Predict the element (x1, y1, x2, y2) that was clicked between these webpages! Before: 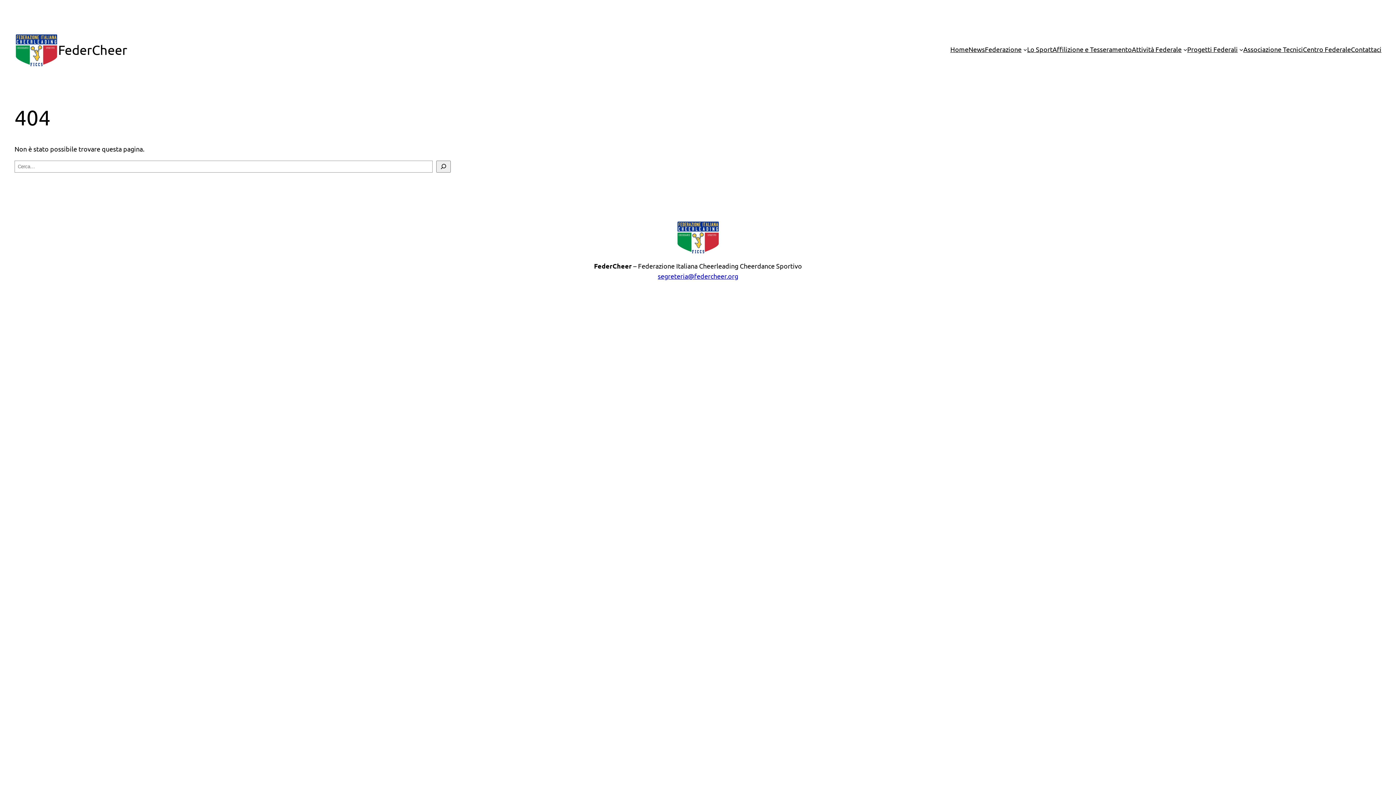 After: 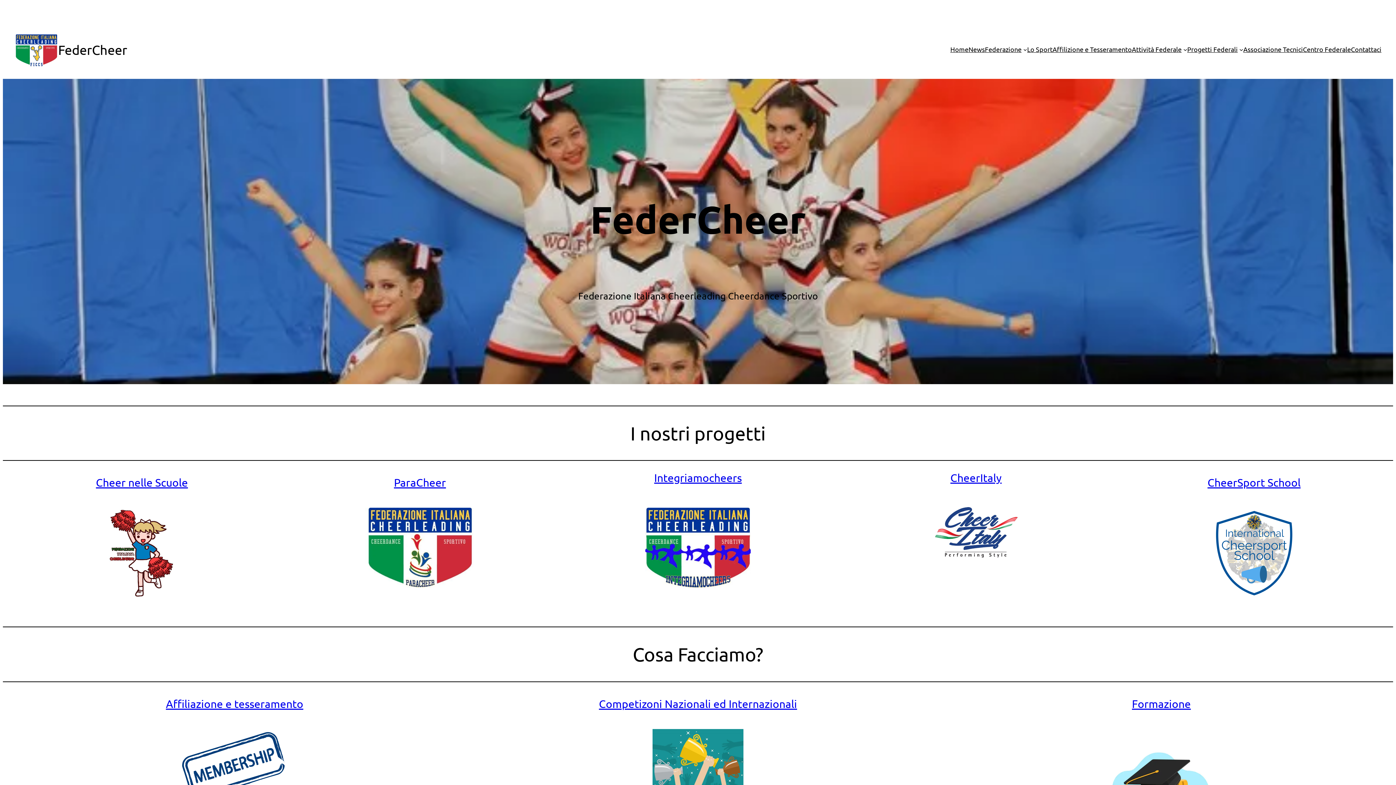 Action: bbox: (950, 44, 968, 54) label: Home